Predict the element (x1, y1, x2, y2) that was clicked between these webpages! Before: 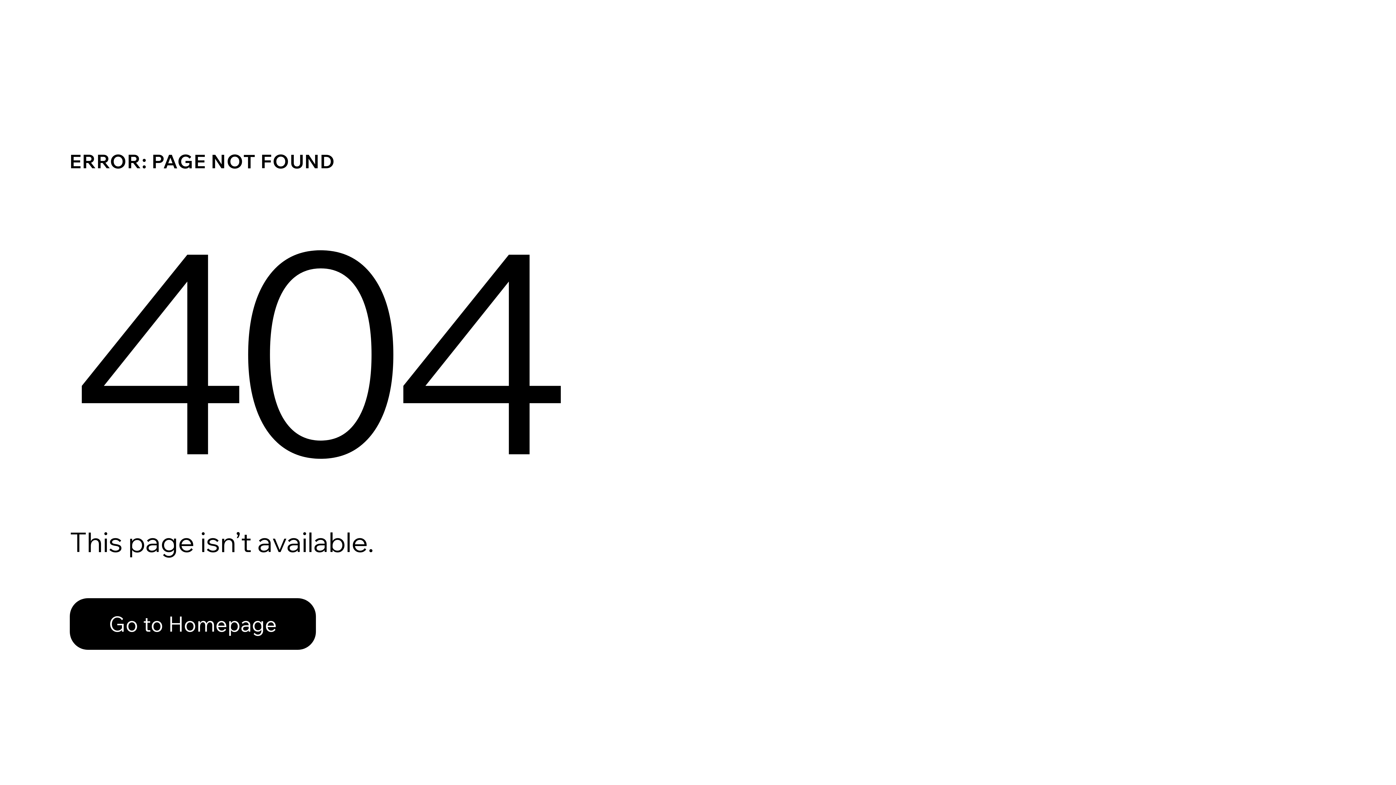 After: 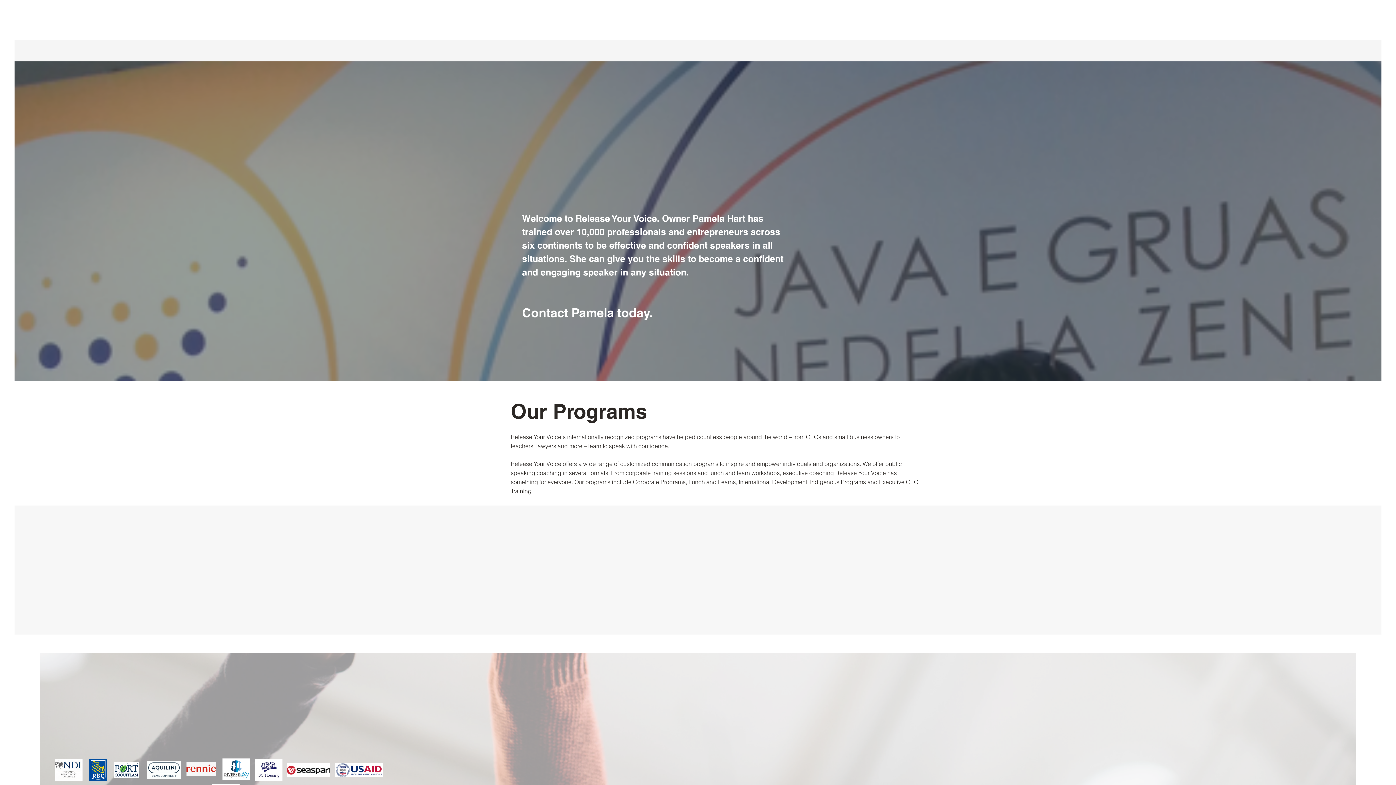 Action: bbox: (69, 598, 316, 650) label: Go to Homepage